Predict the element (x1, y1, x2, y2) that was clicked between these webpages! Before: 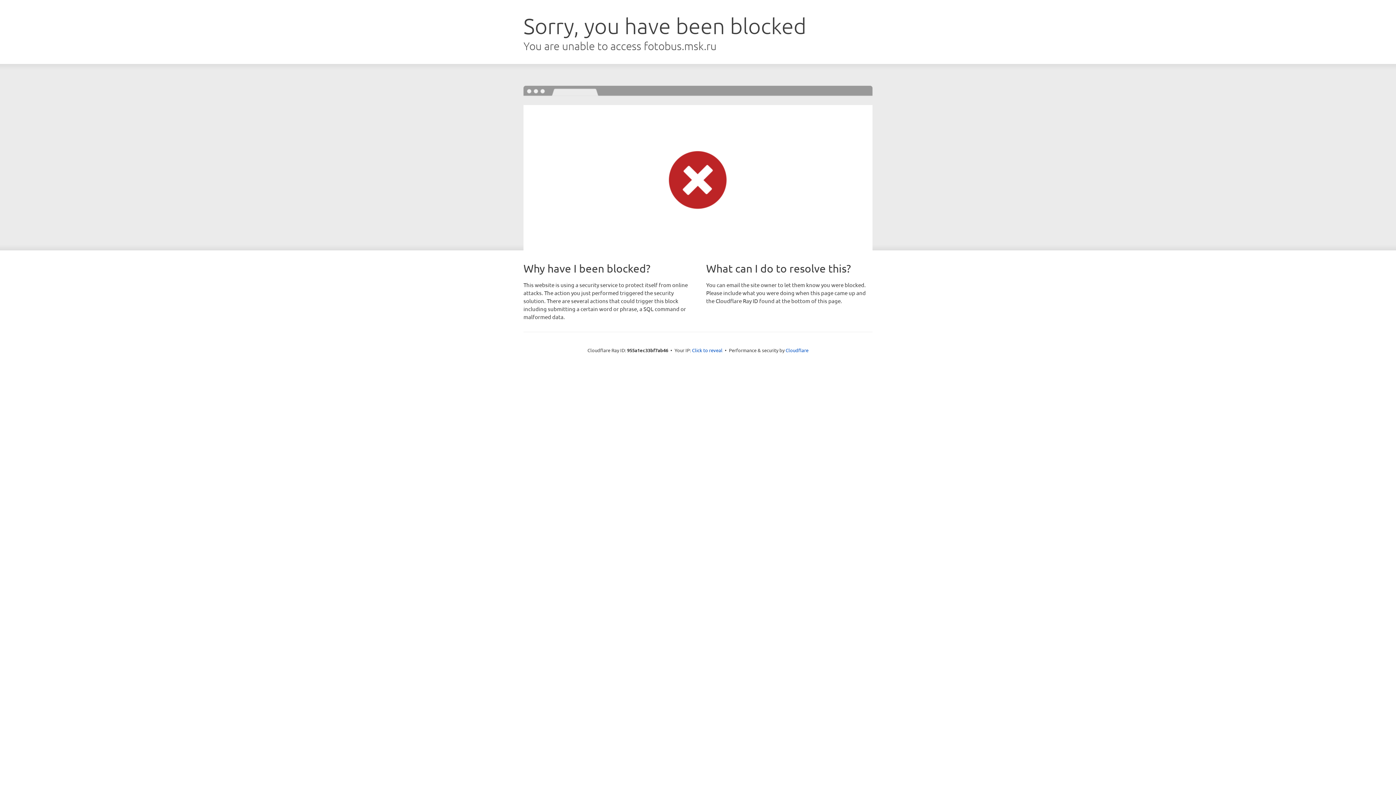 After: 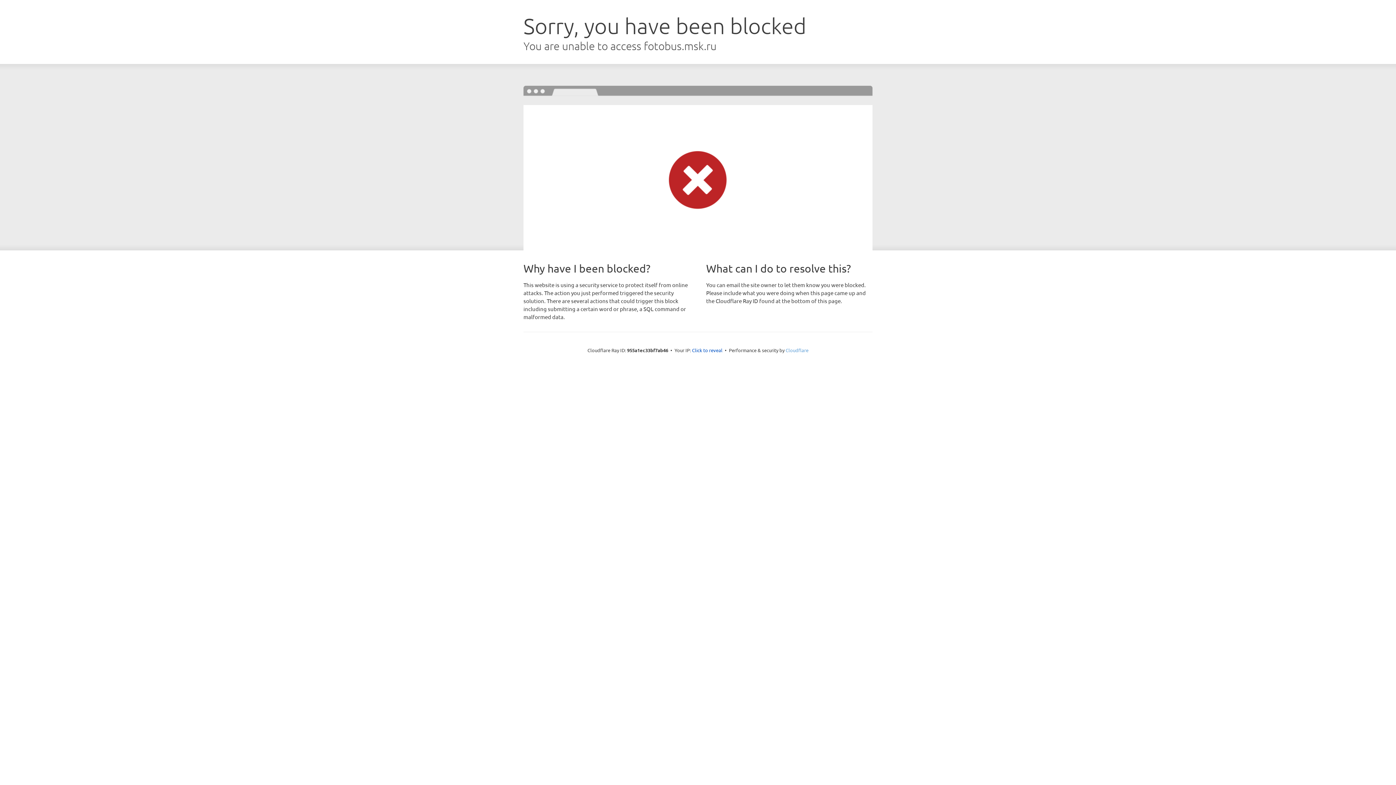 Action: label: Cloudflare bbox: (785, 347, 808, 353)